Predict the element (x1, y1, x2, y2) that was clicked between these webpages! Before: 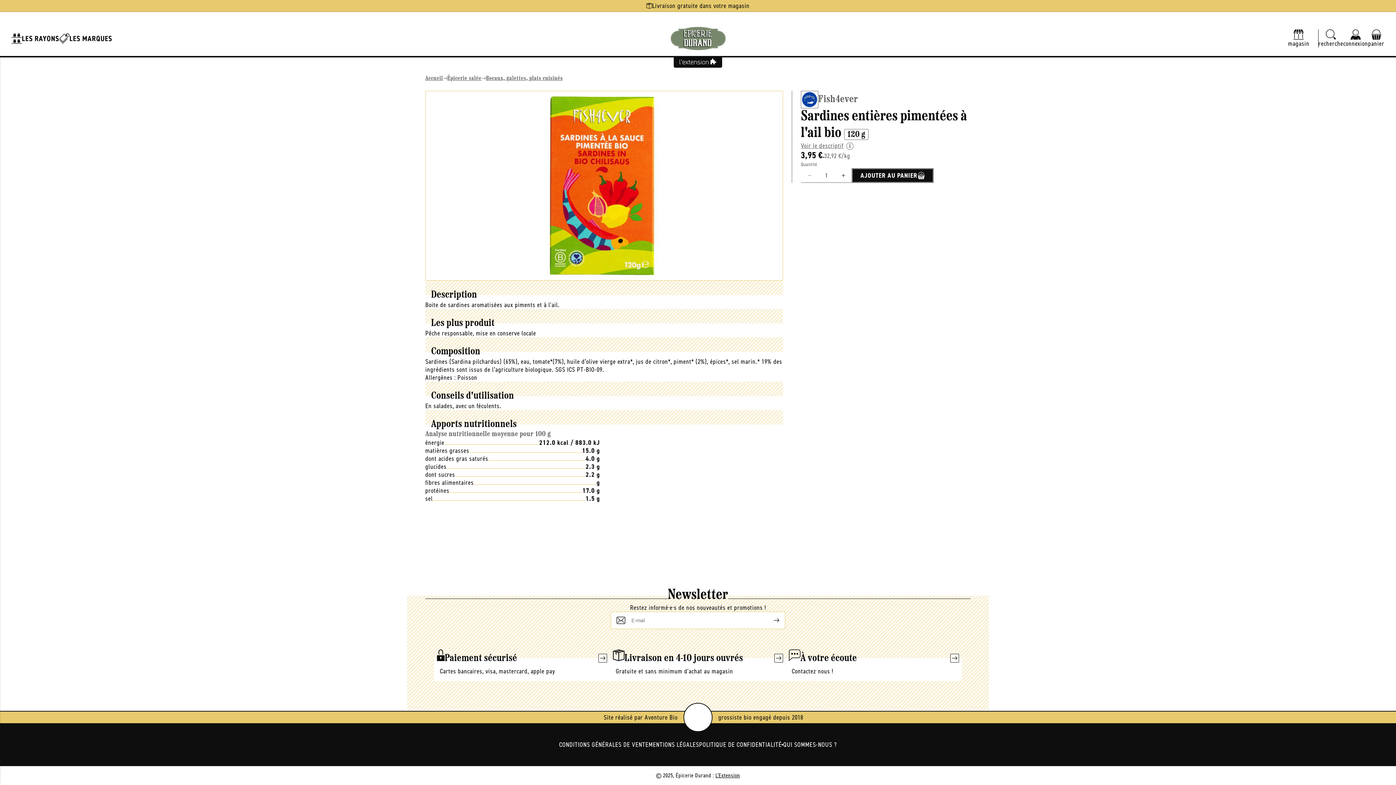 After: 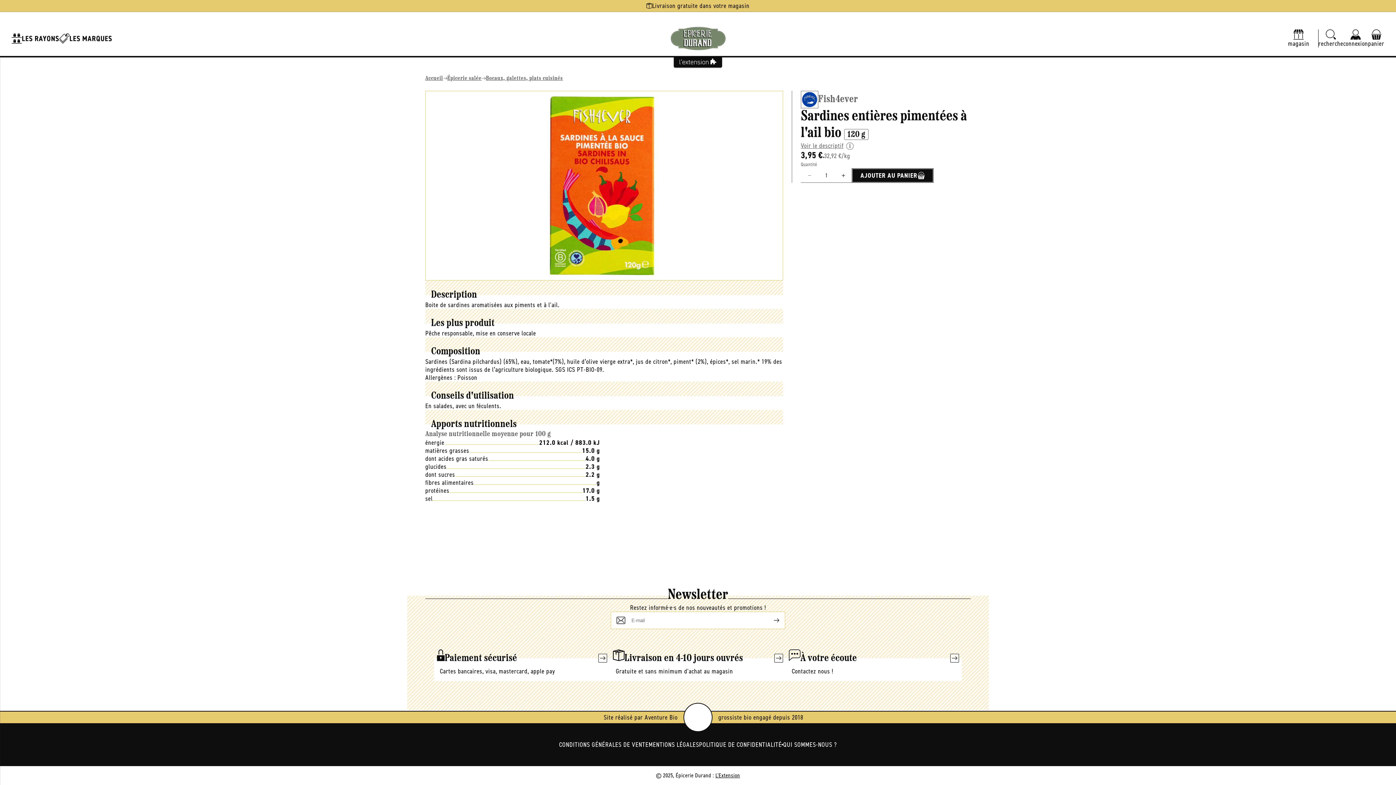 Action: label: Réduire la quantité de Fish4ever -- Sardines entières pimentées à l&#39;ail bio - 120 g bbox: (801, 168, 817, 182)